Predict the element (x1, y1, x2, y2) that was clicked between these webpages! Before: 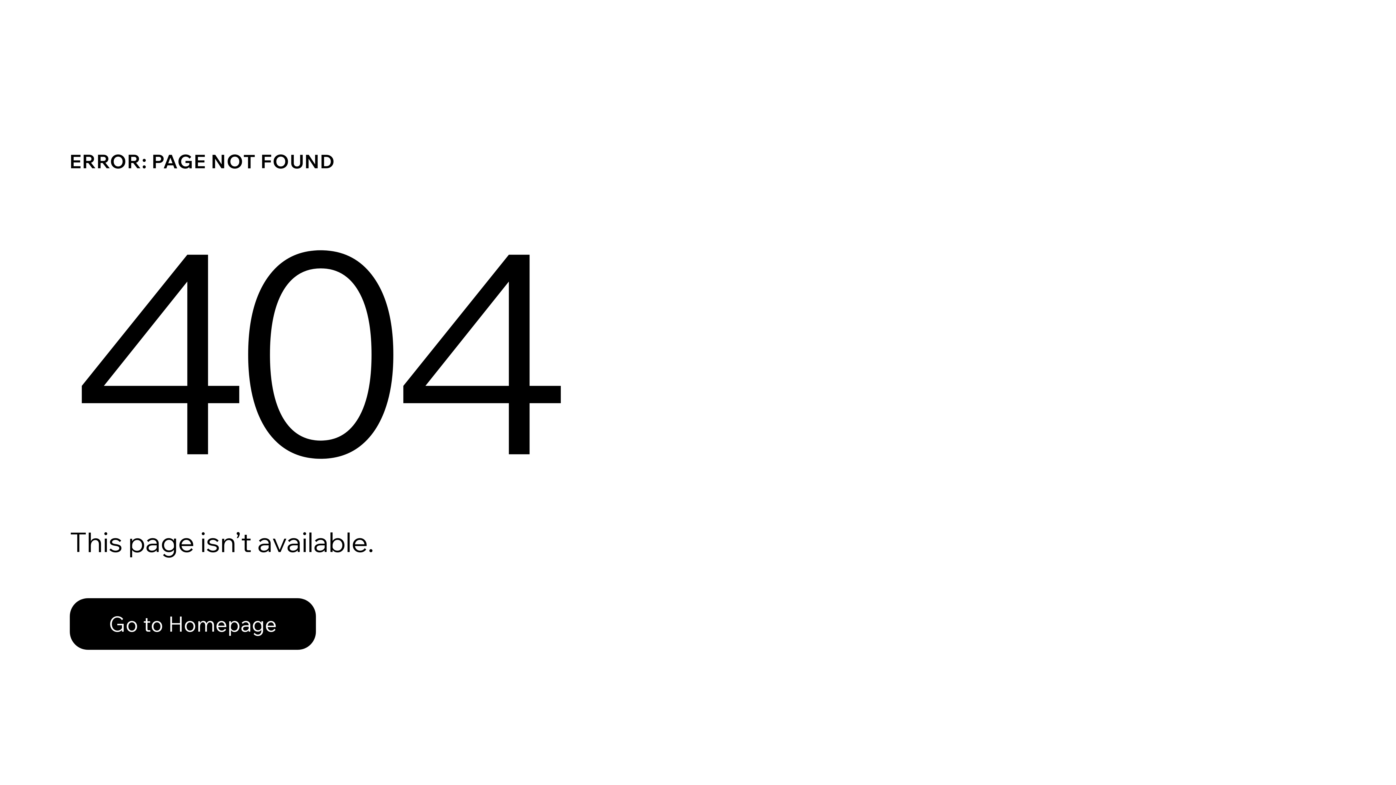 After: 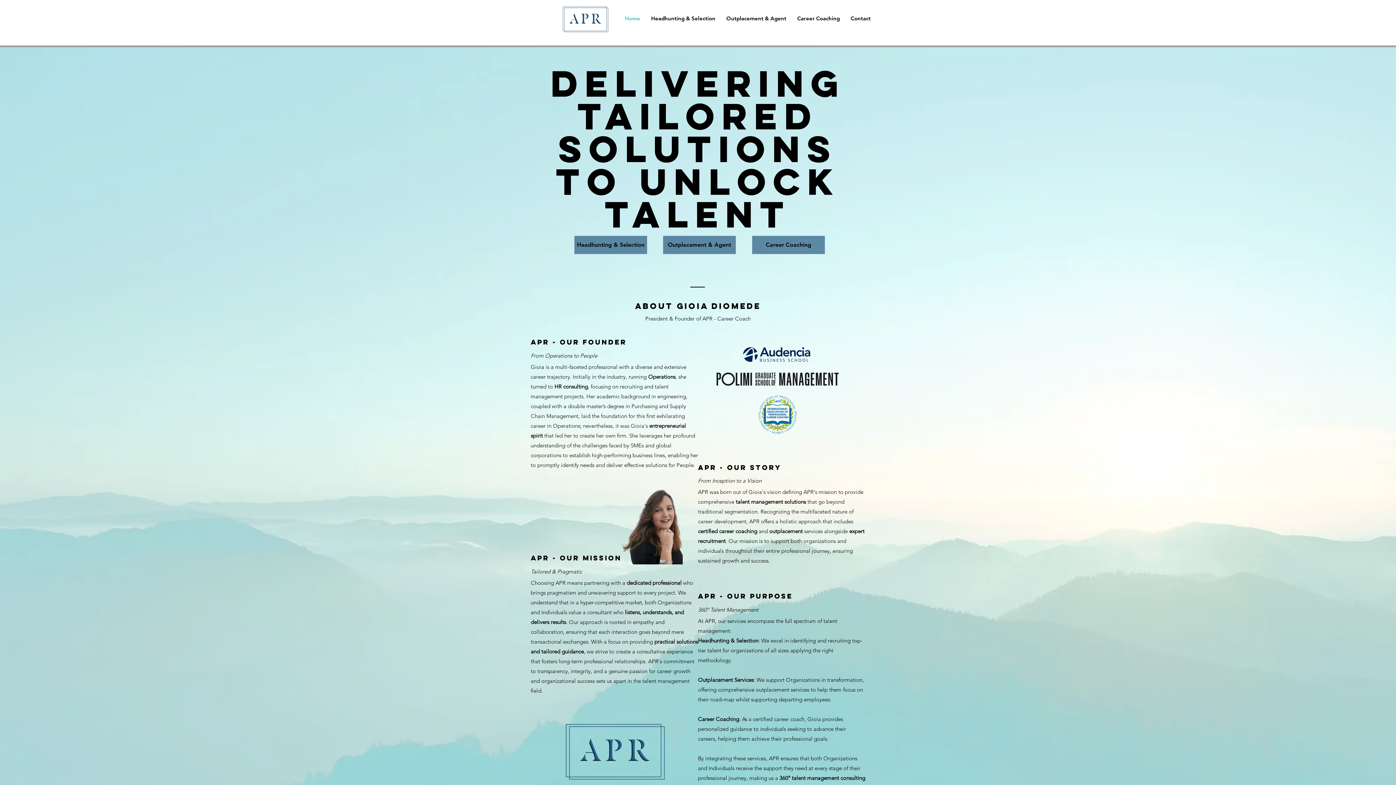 Action: label: Go to Homepage bbox: (69, 582, 768, 659)